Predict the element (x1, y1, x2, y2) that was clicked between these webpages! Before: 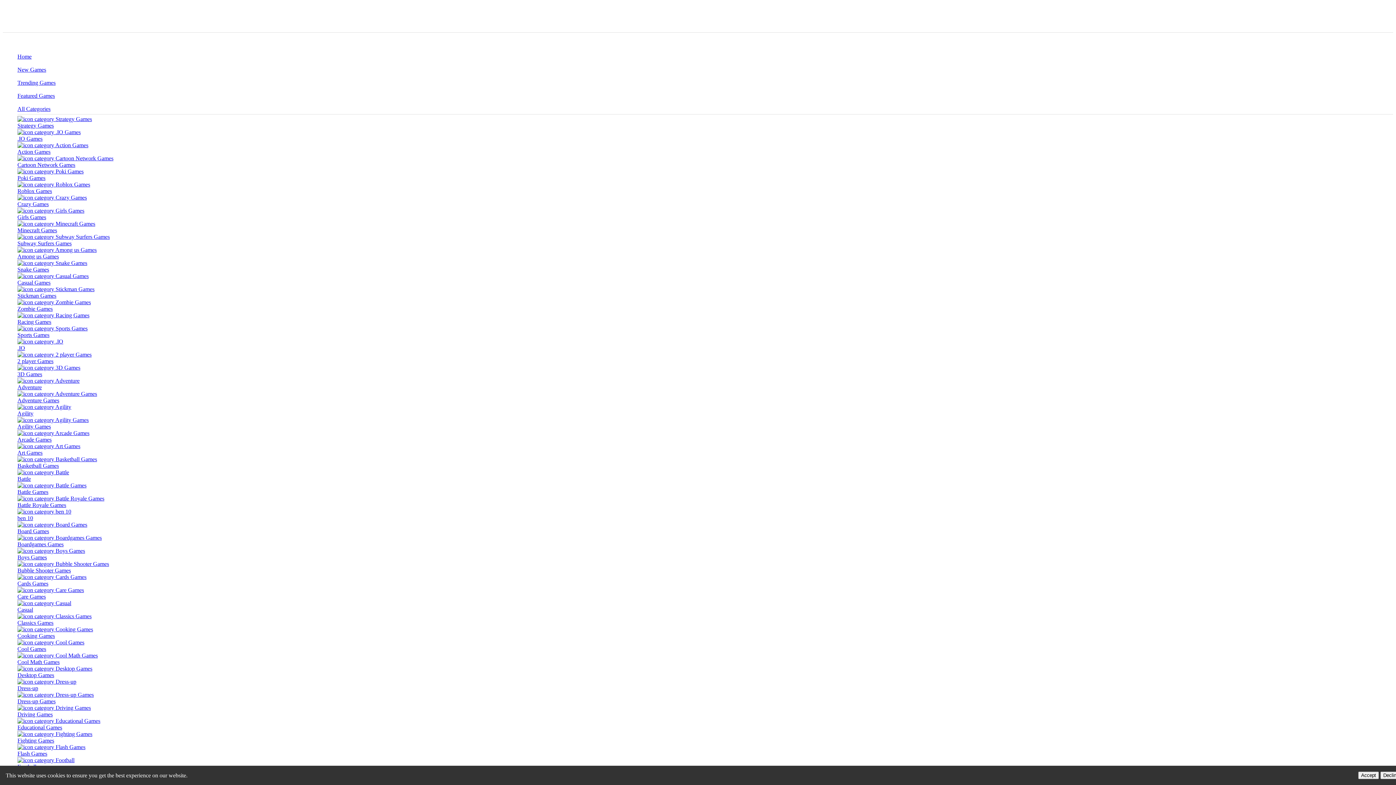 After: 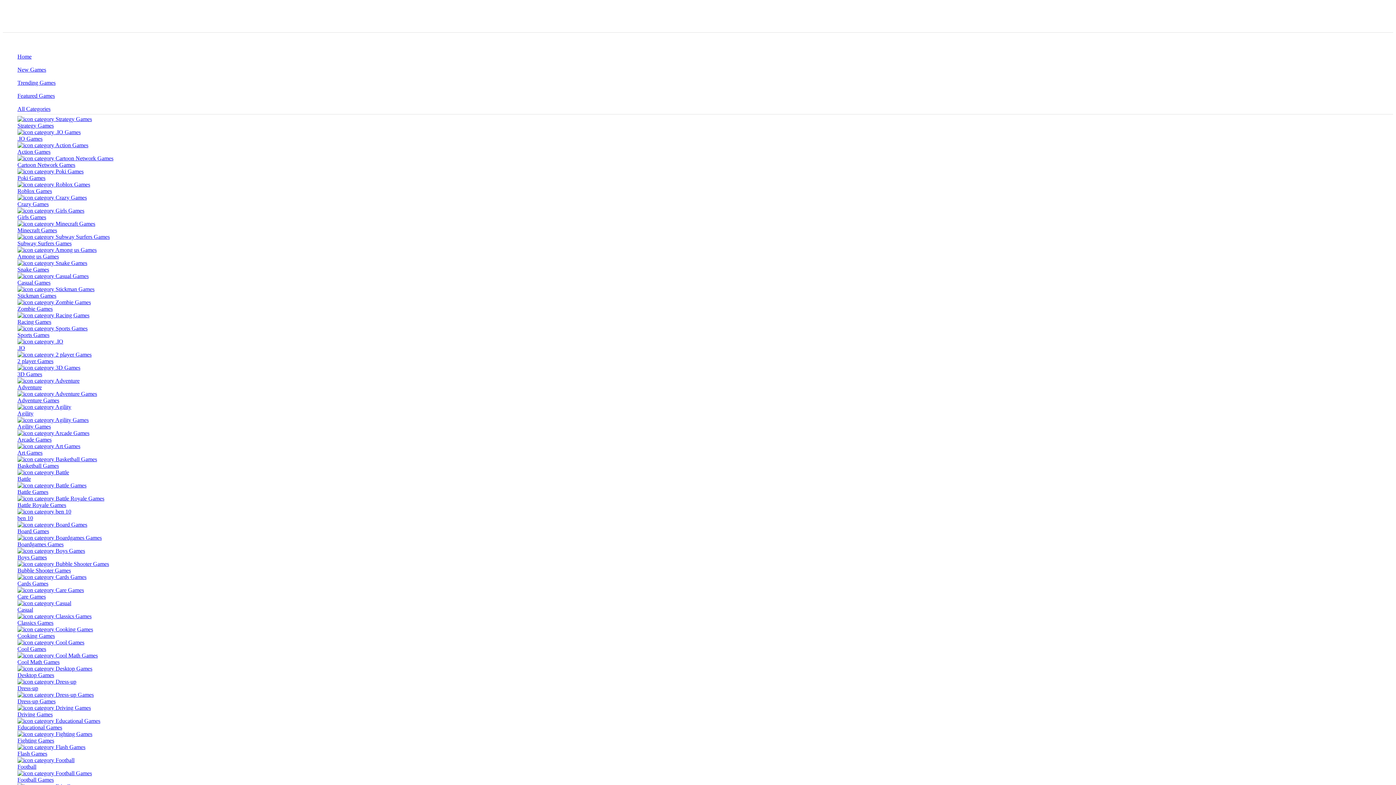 Action: label: Flash Games bbox: (17, 744, 1393, 757)